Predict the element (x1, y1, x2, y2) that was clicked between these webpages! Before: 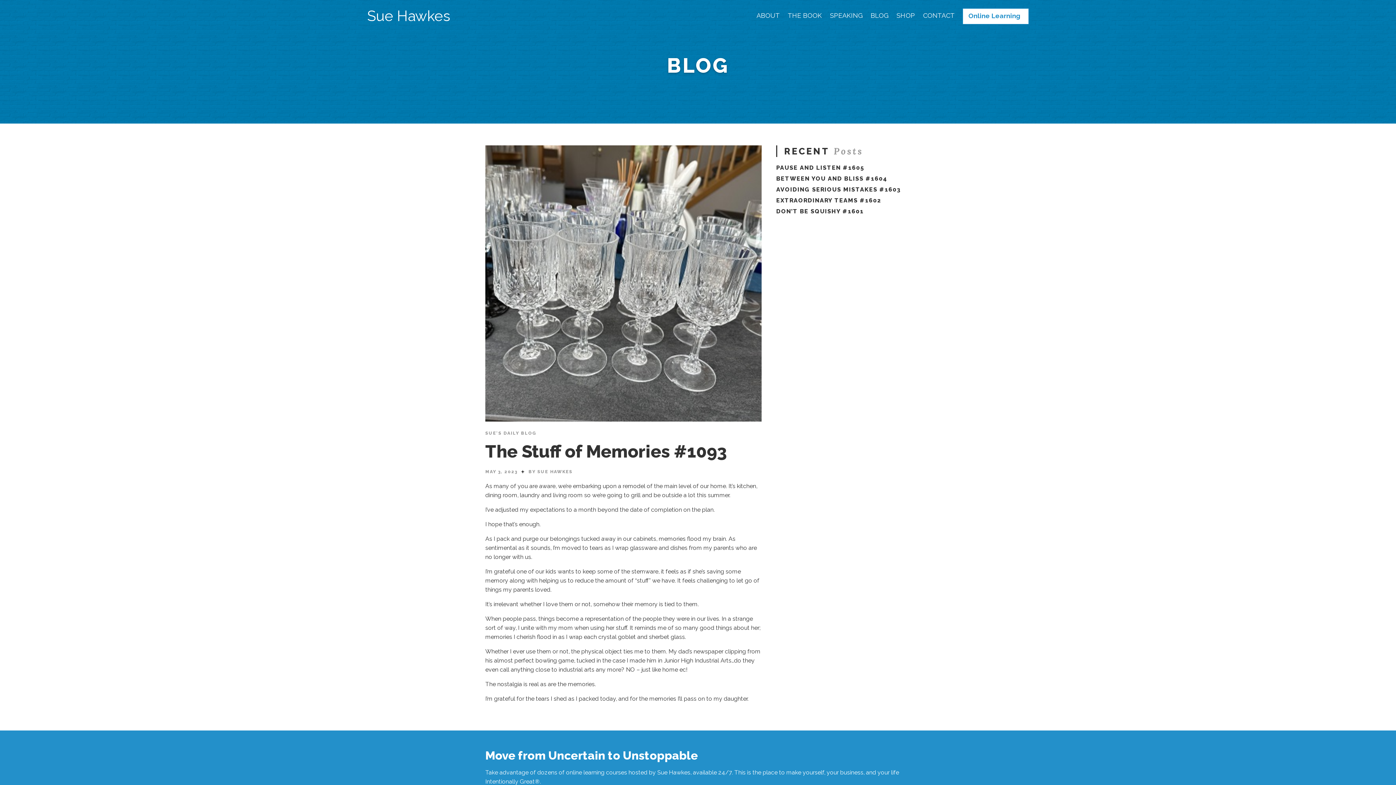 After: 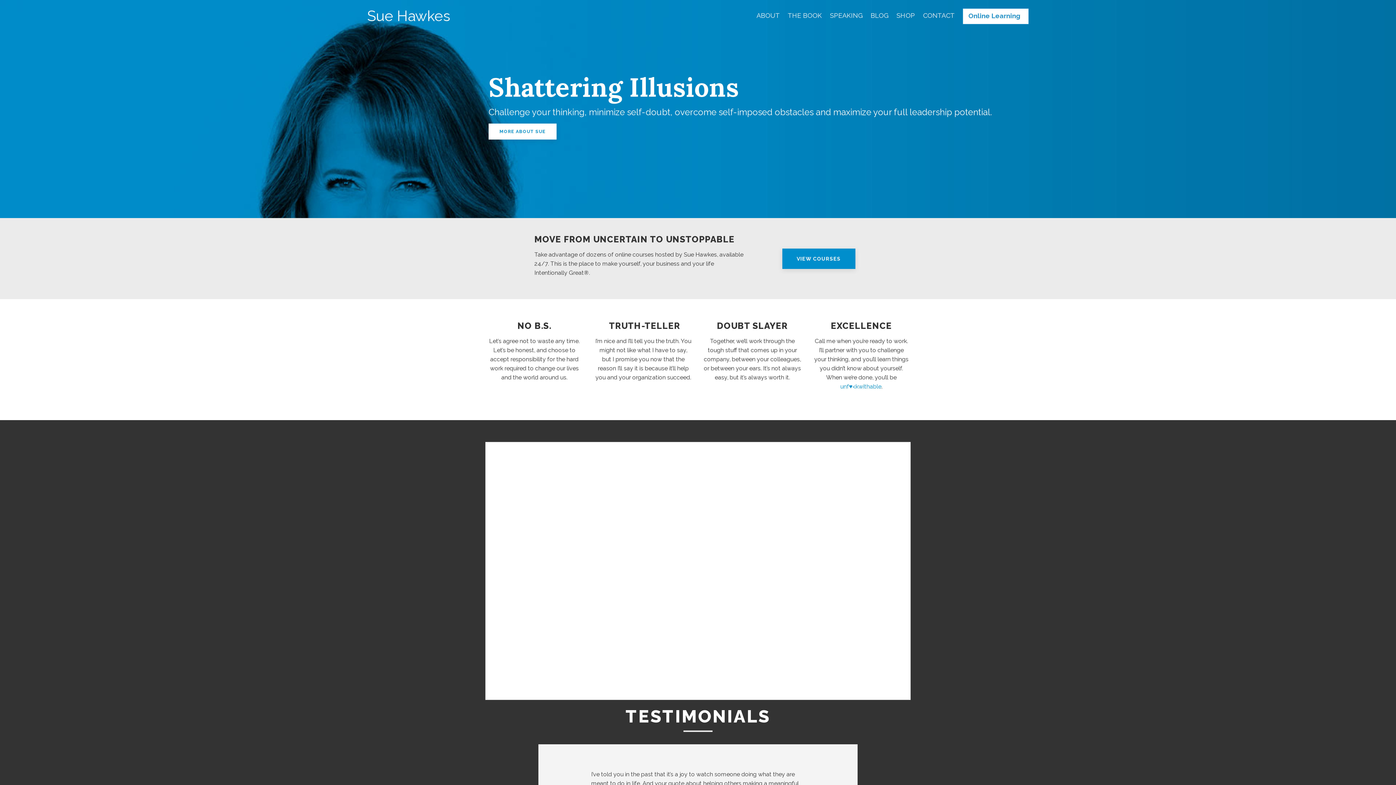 Action: label: Sue Hawkes bbox: (367, 8, 450, 23)